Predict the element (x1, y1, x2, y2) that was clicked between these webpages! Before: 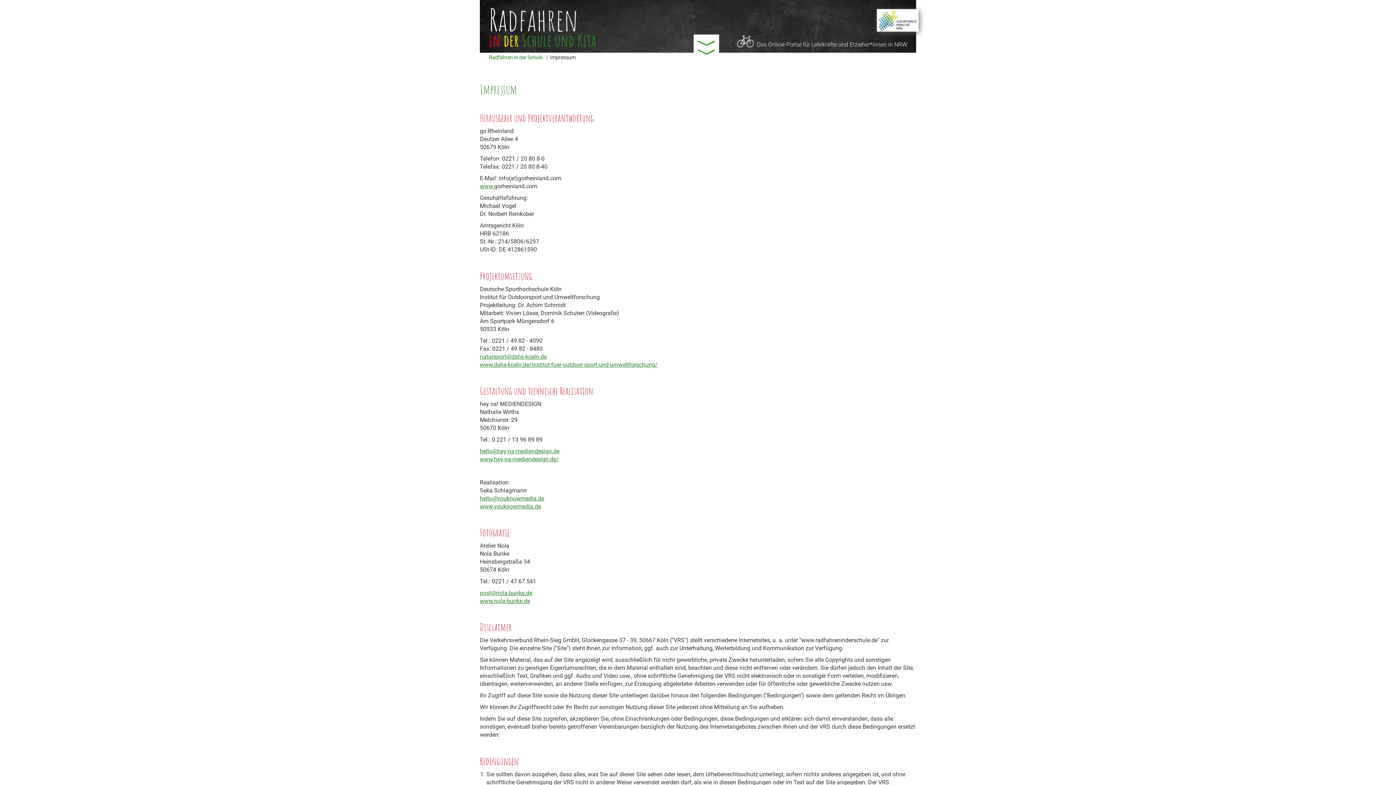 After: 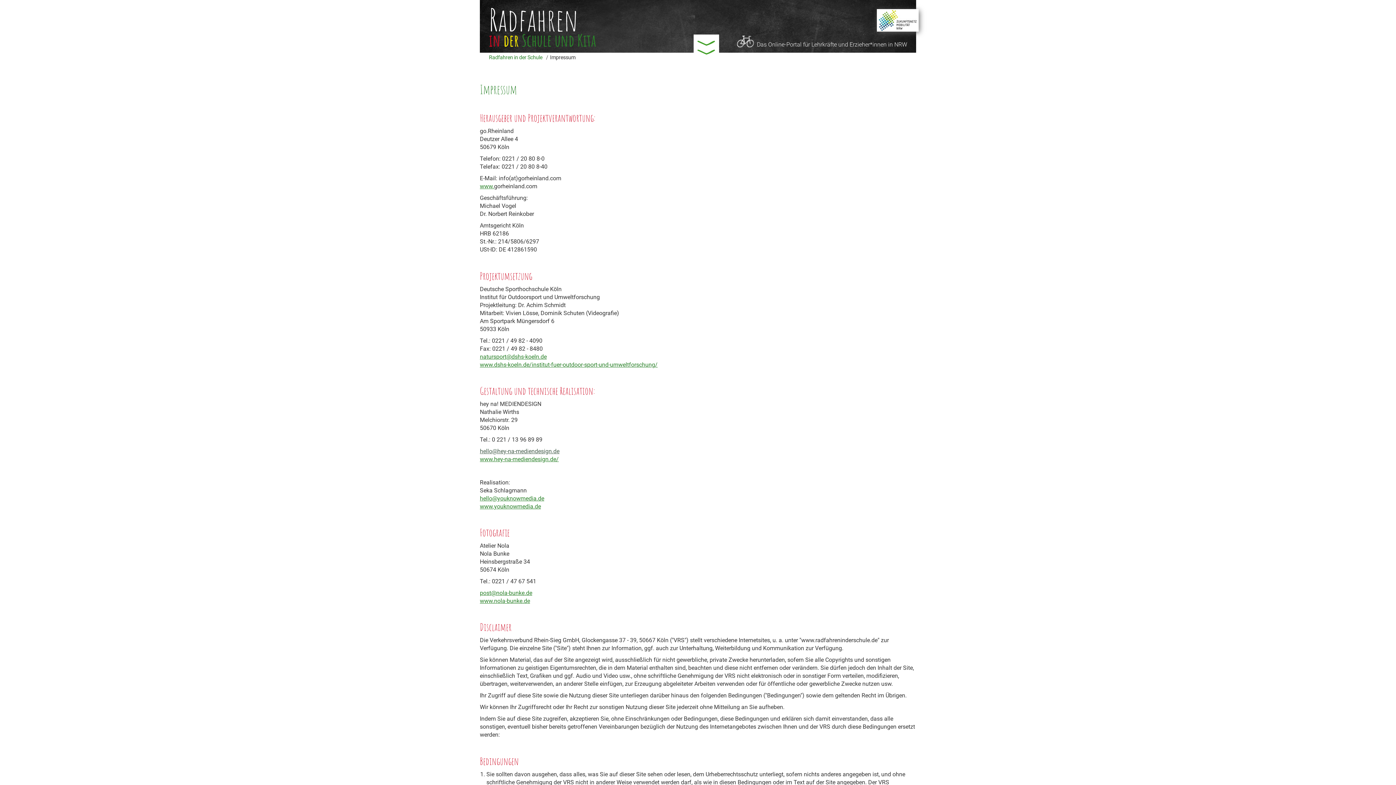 Action: bbox: (480, 447, 559, 454) label: hello@hey-na-mediendesign.de